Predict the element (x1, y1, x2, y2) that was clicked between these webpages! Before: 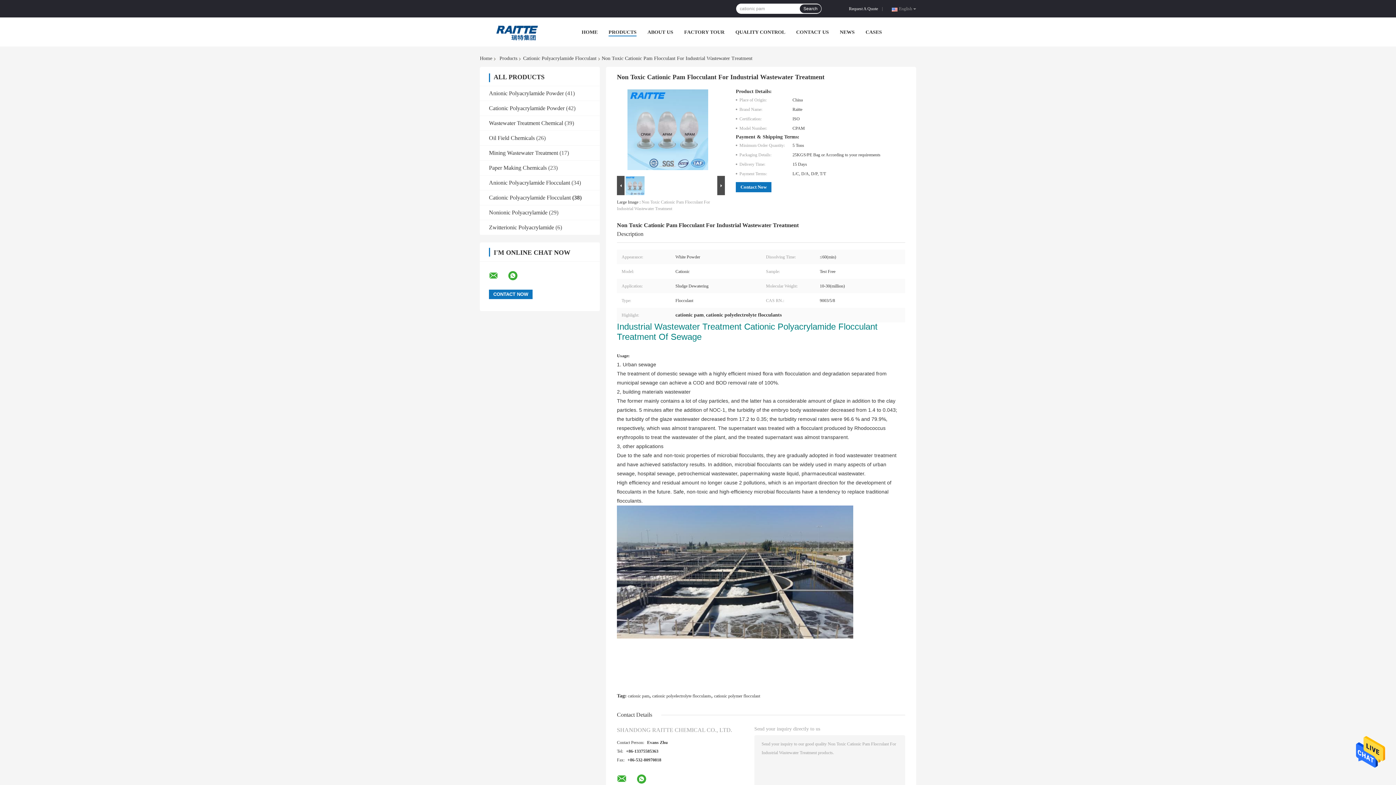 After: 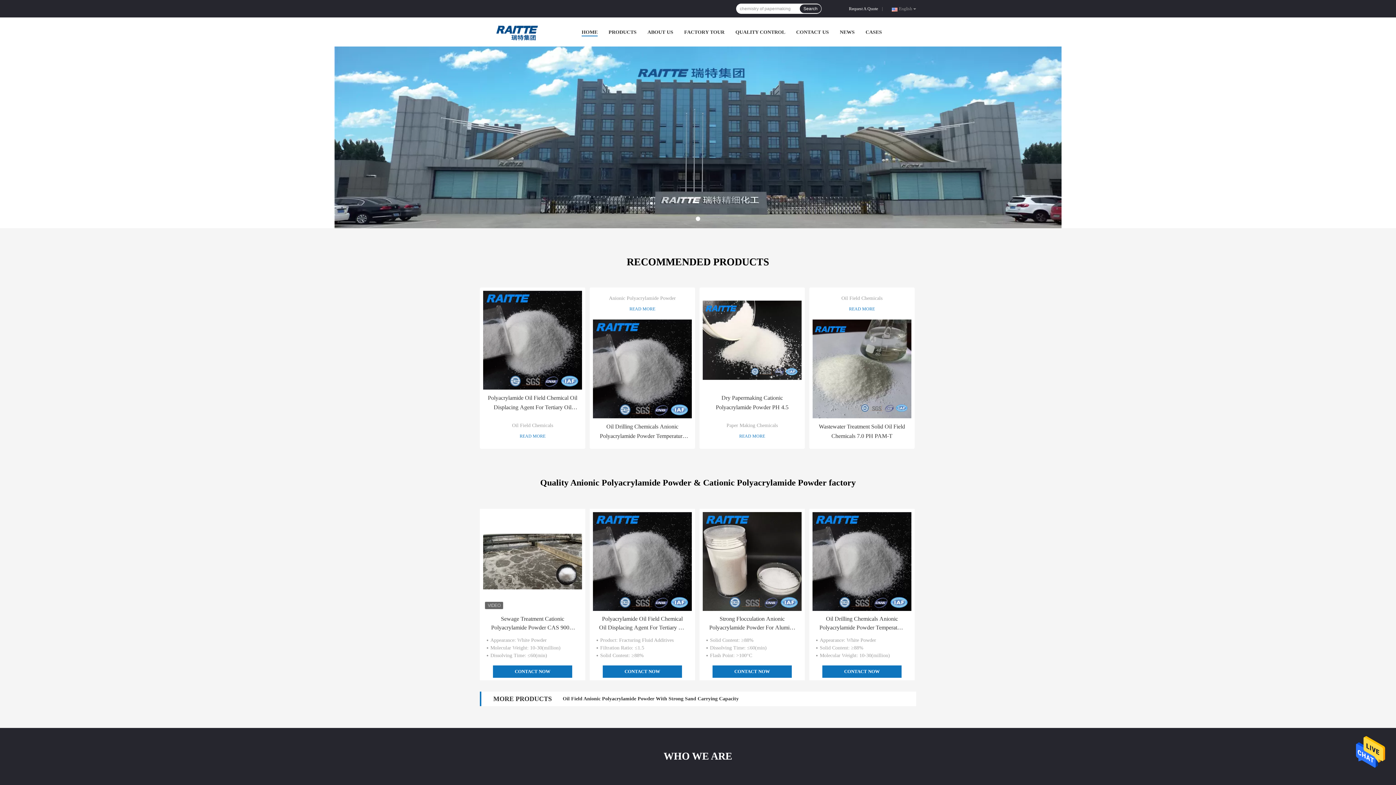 Action: label: Home bbox: (480, 55, 495, 61)